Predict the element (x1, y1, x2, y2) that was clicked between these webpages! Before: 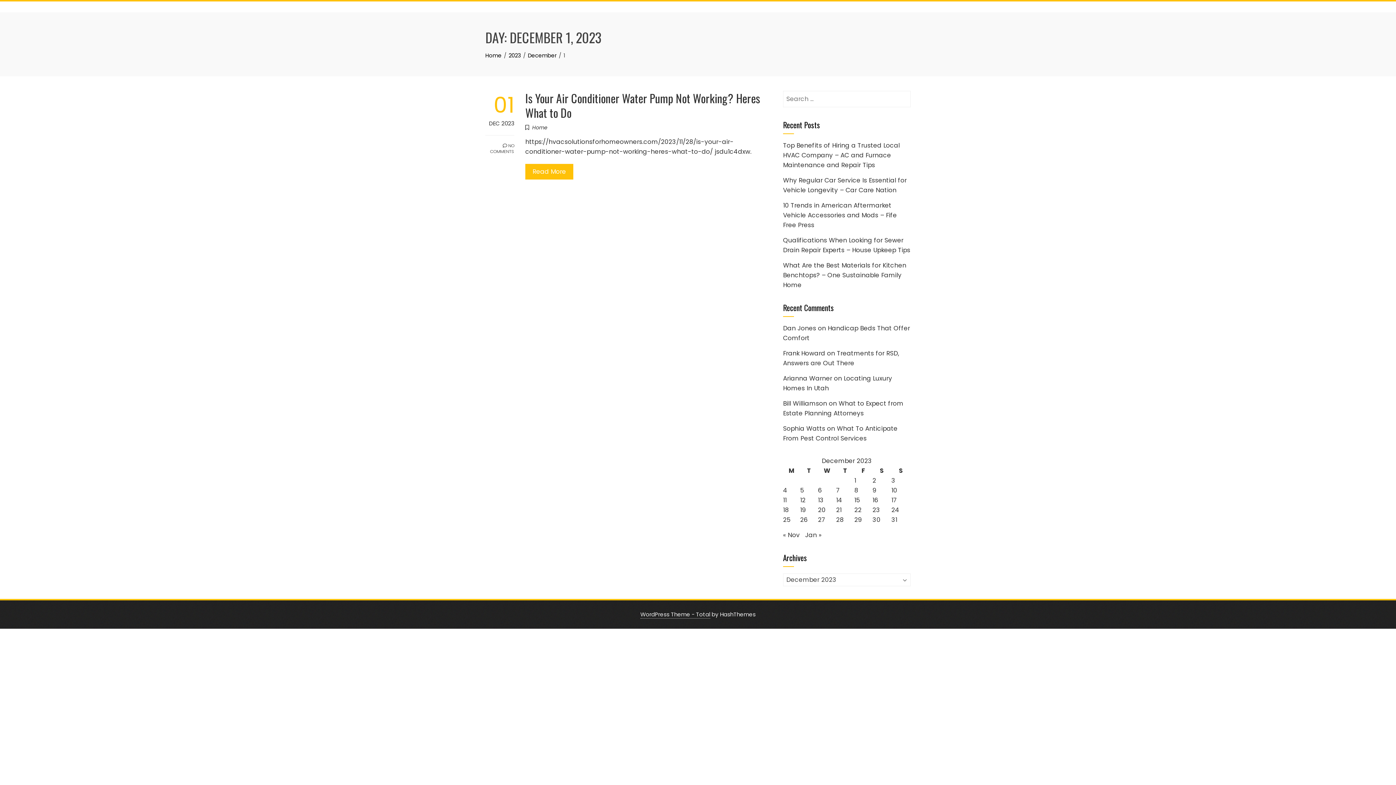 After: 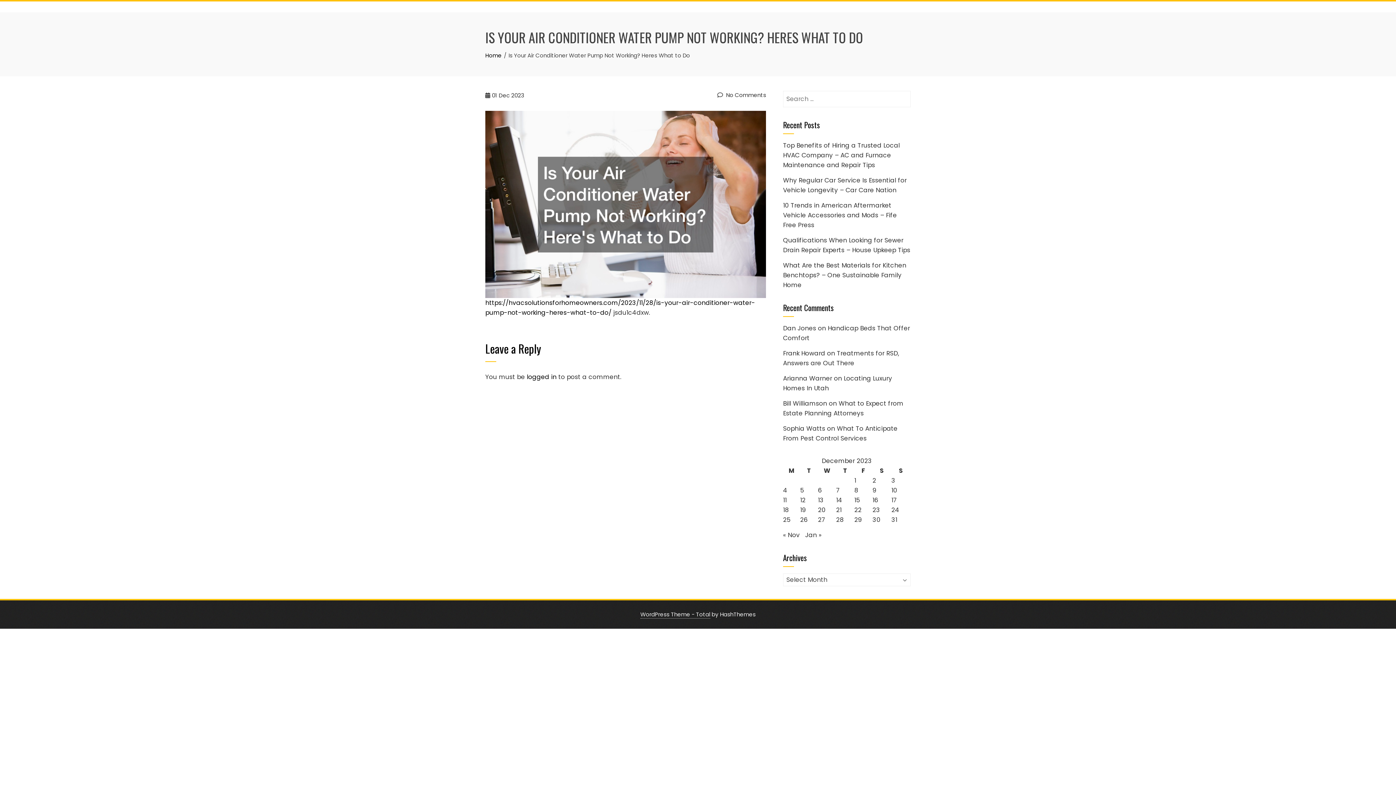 Action: label:  NO COMMENTS bbox: (485, 135, 514, 154)